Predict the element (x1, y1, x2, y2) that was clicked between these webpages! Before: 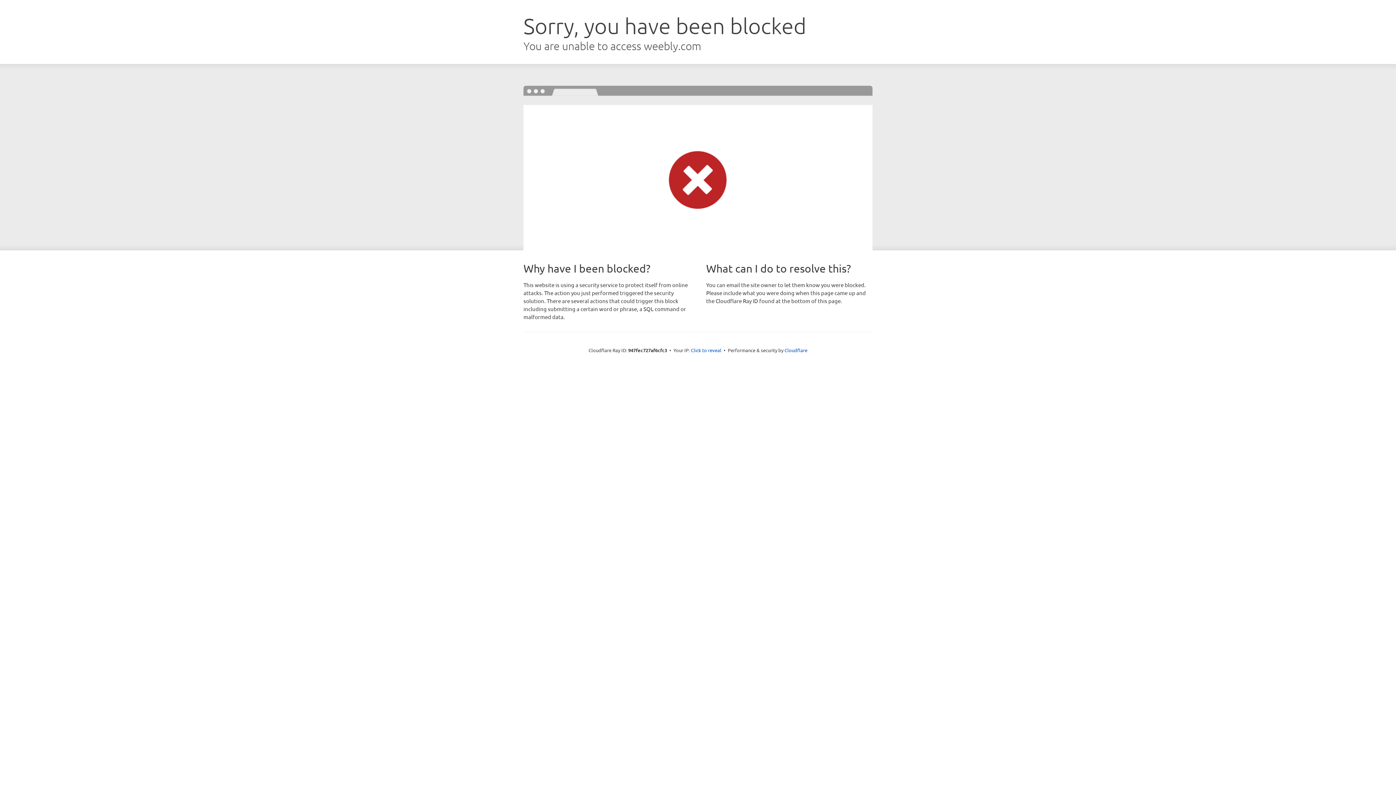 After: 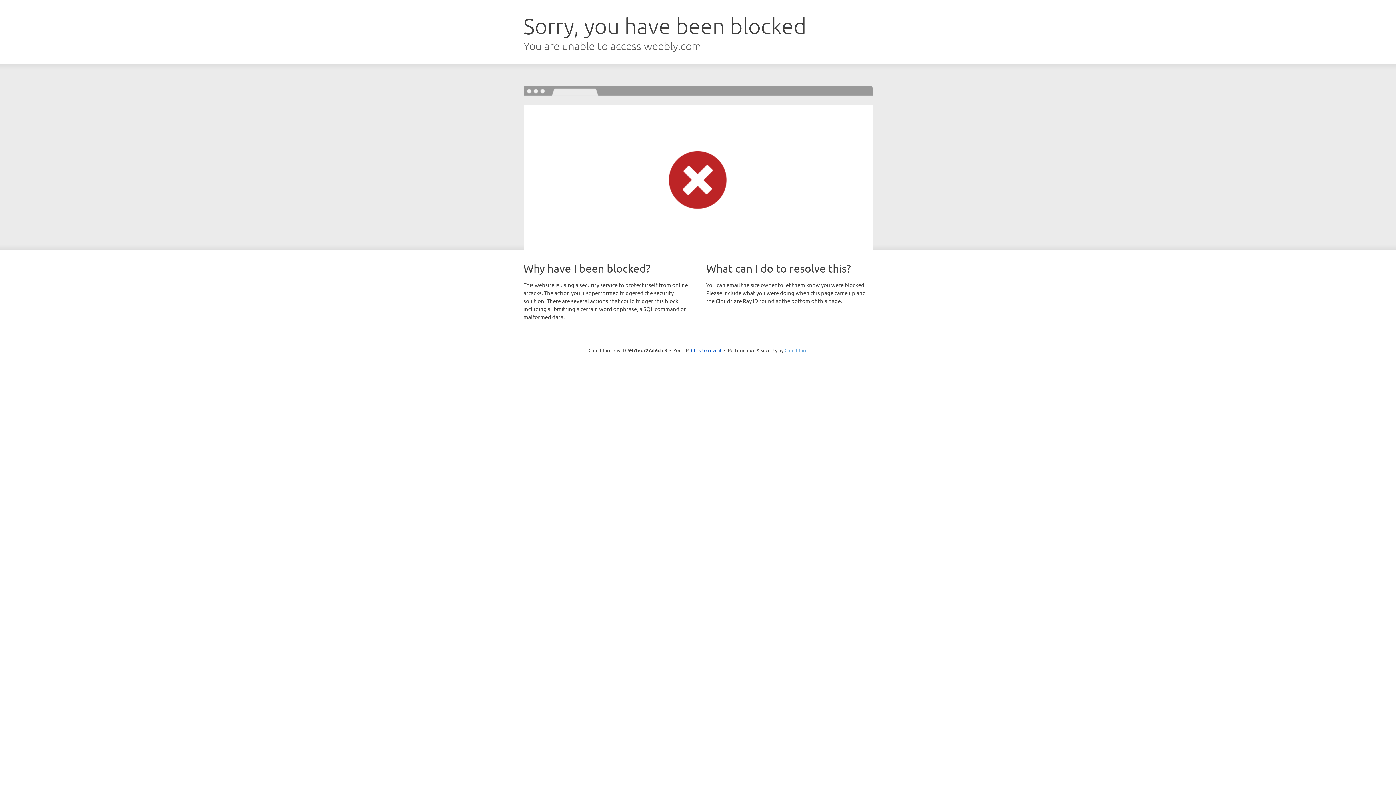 Action: label: Cloudflare bbox: (784, 347, 807, 353)